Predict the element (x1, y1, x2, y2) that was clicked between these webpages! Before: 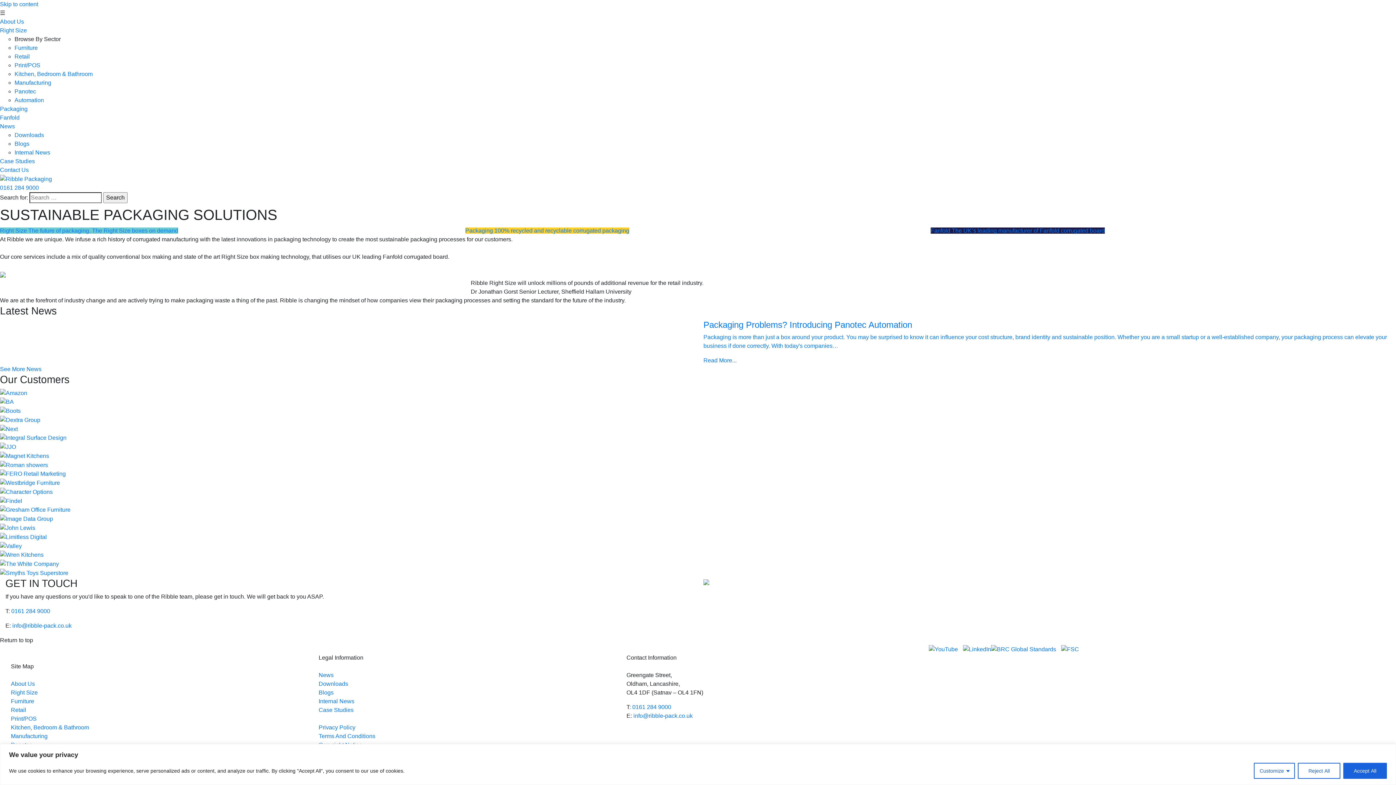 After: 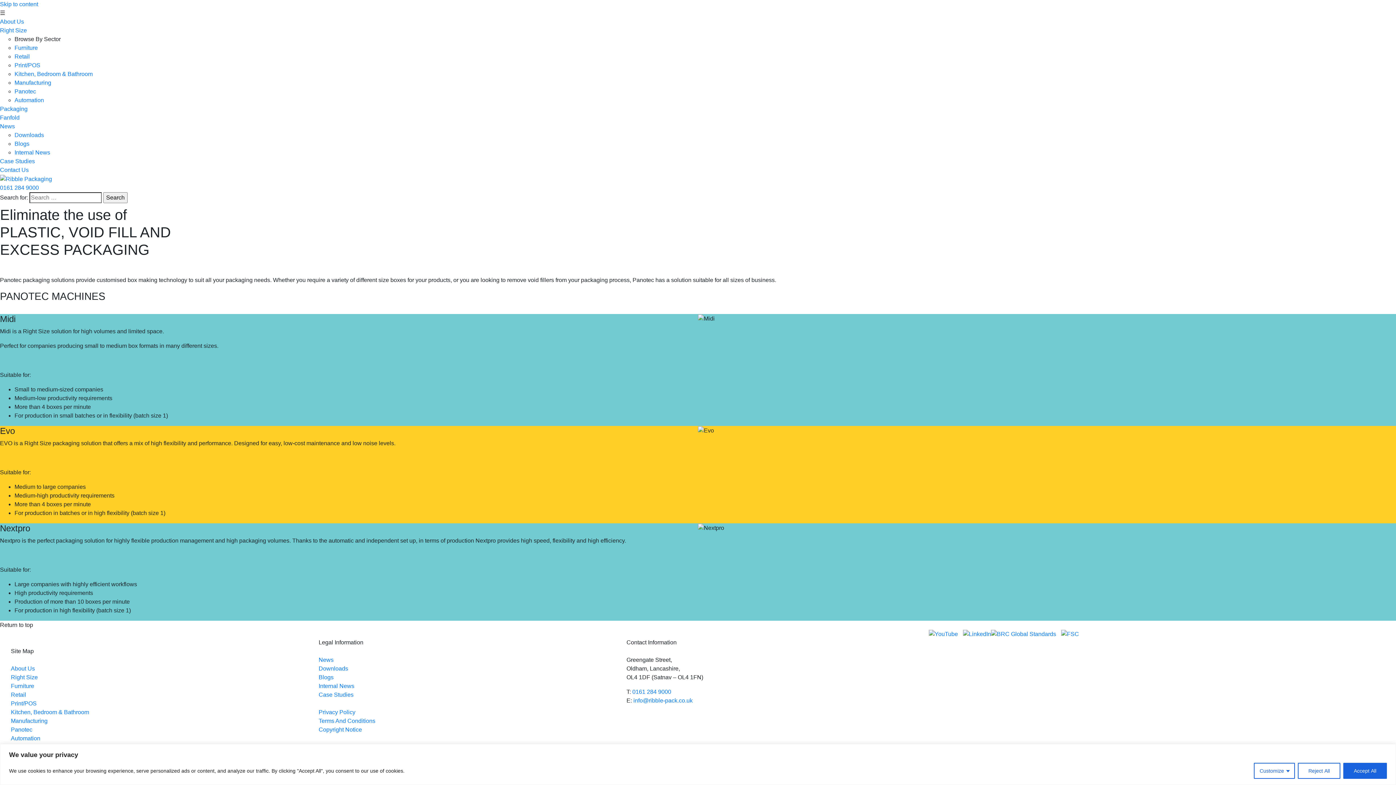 Action: bbox: (14, 88, 36, 94) label: Panotec